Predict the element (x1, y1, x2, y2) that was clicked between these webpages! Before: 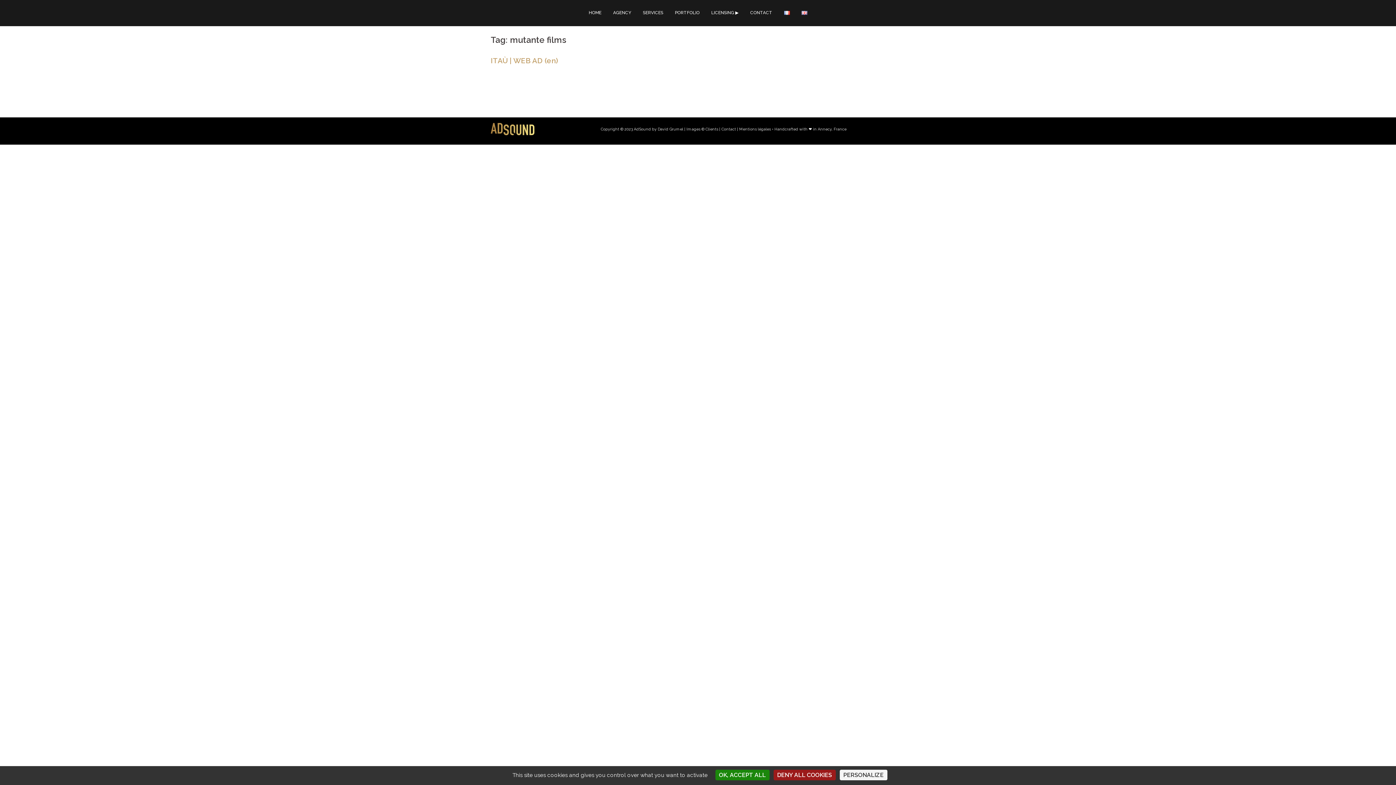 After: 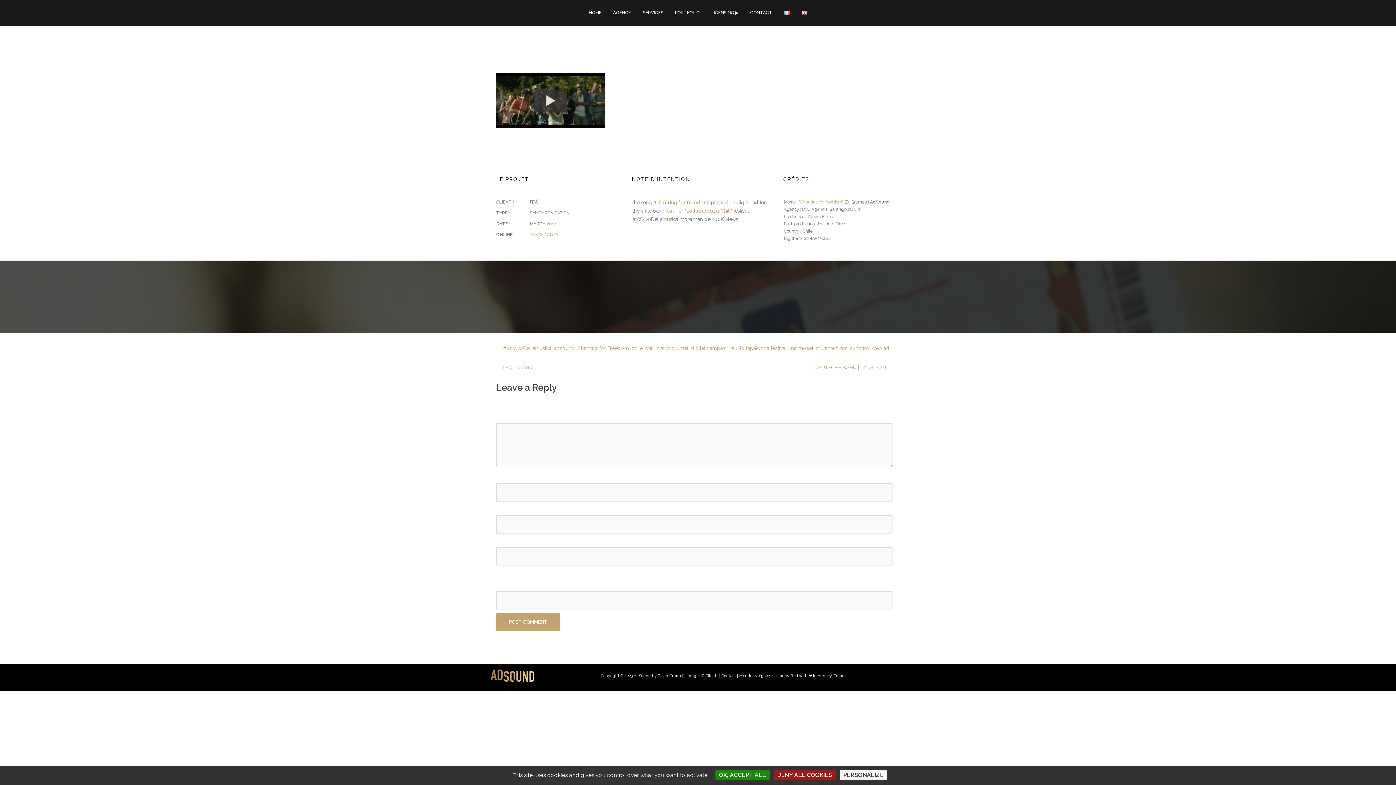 Action: label: ITAÙ | WEB AD (en) bbox: (490, 56, 558, 65)